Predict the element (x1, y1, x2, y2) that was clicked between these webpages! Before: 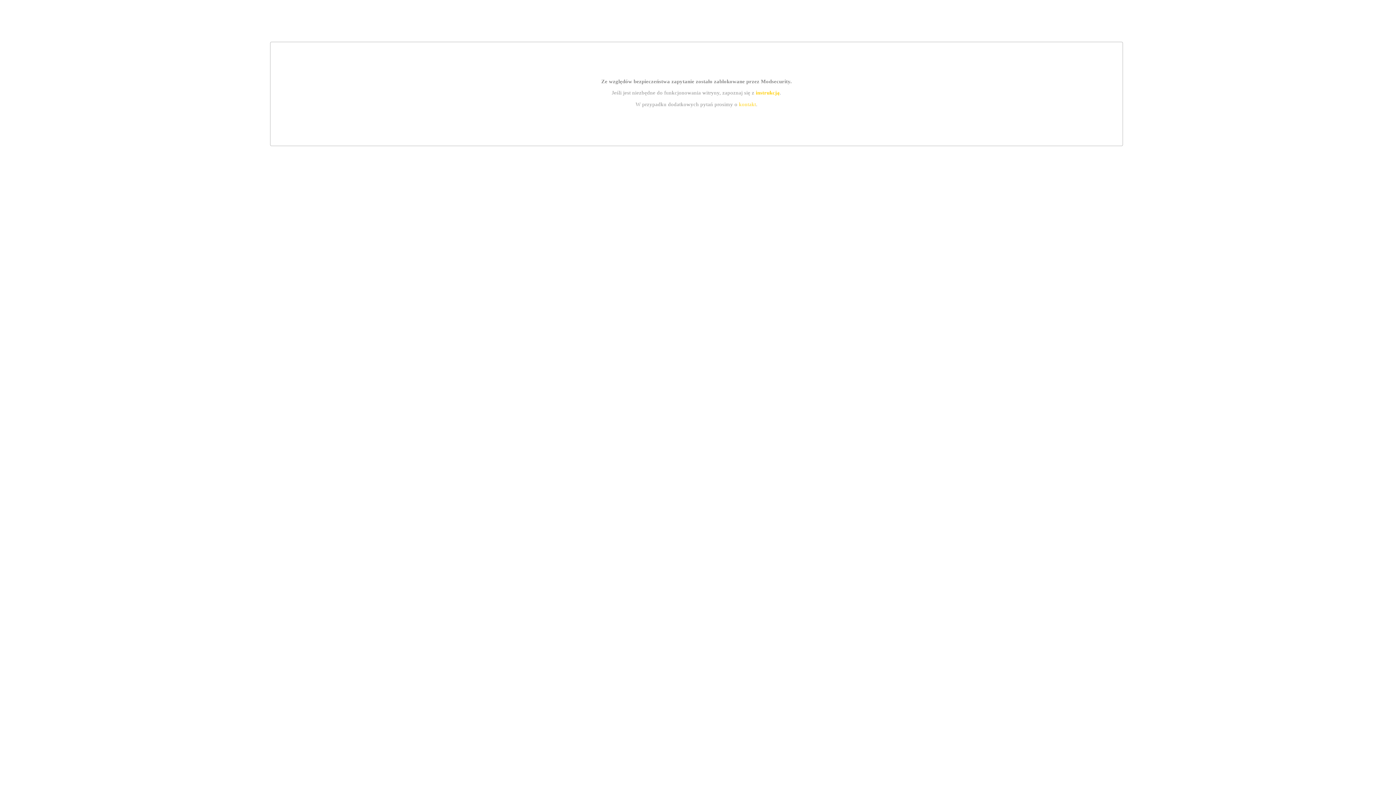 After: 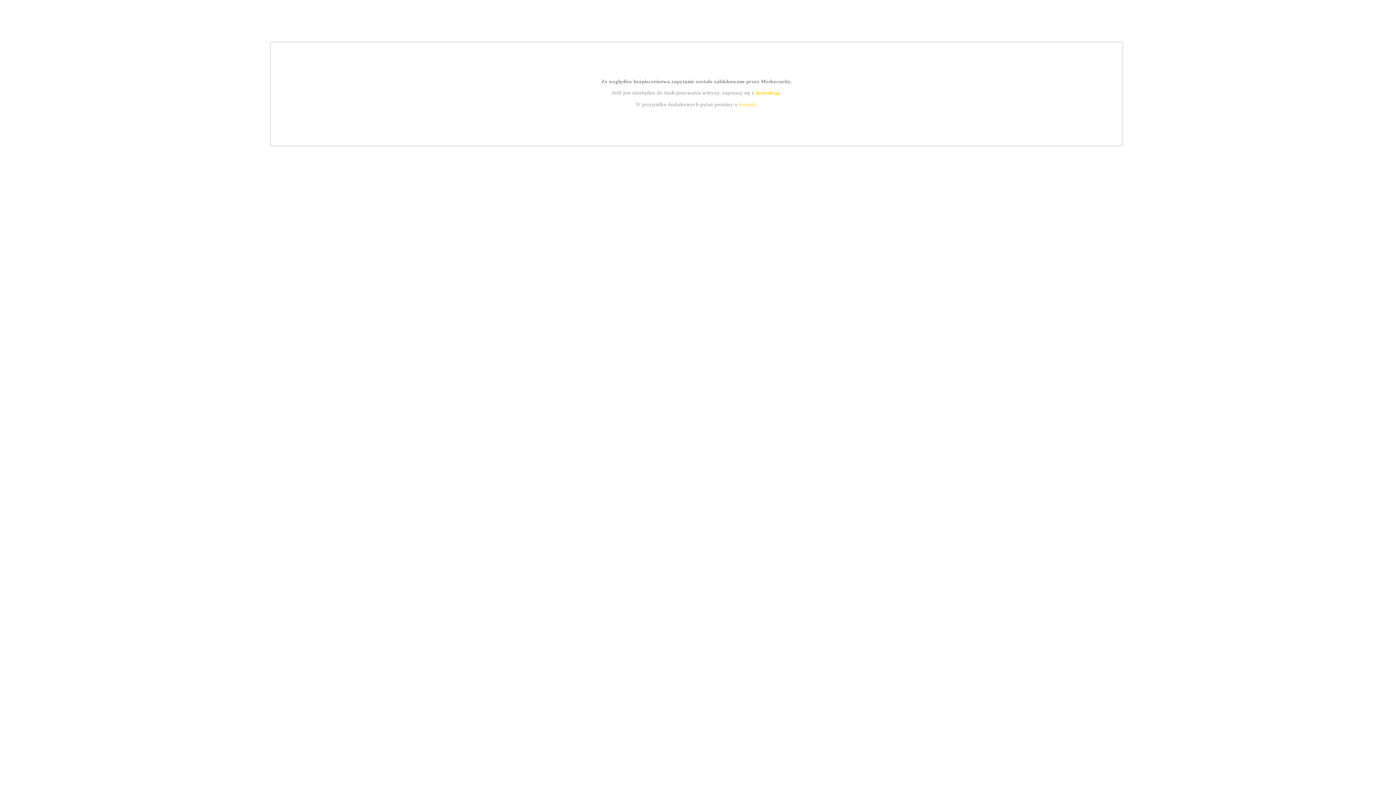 Action: label: kontakt bbox: (739, 101, 756, 107)